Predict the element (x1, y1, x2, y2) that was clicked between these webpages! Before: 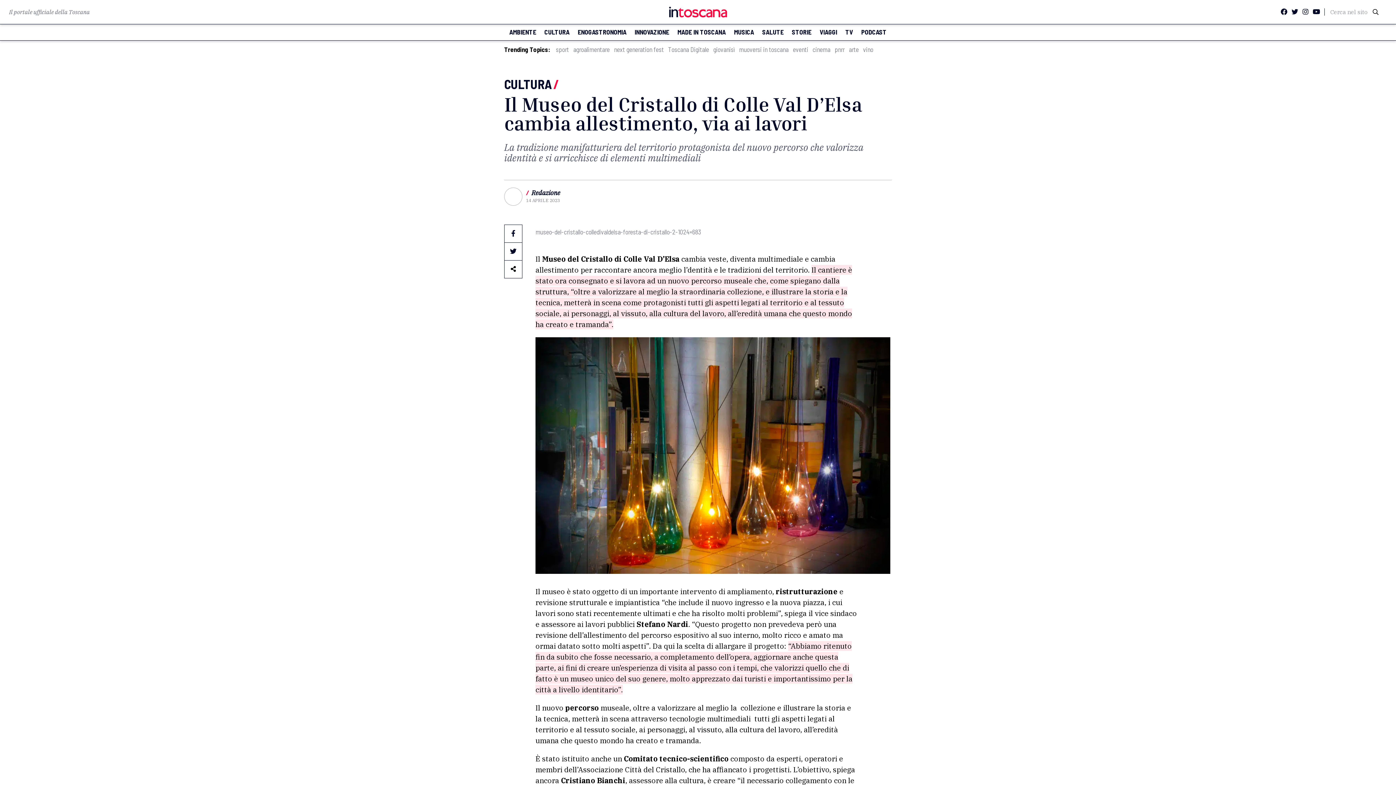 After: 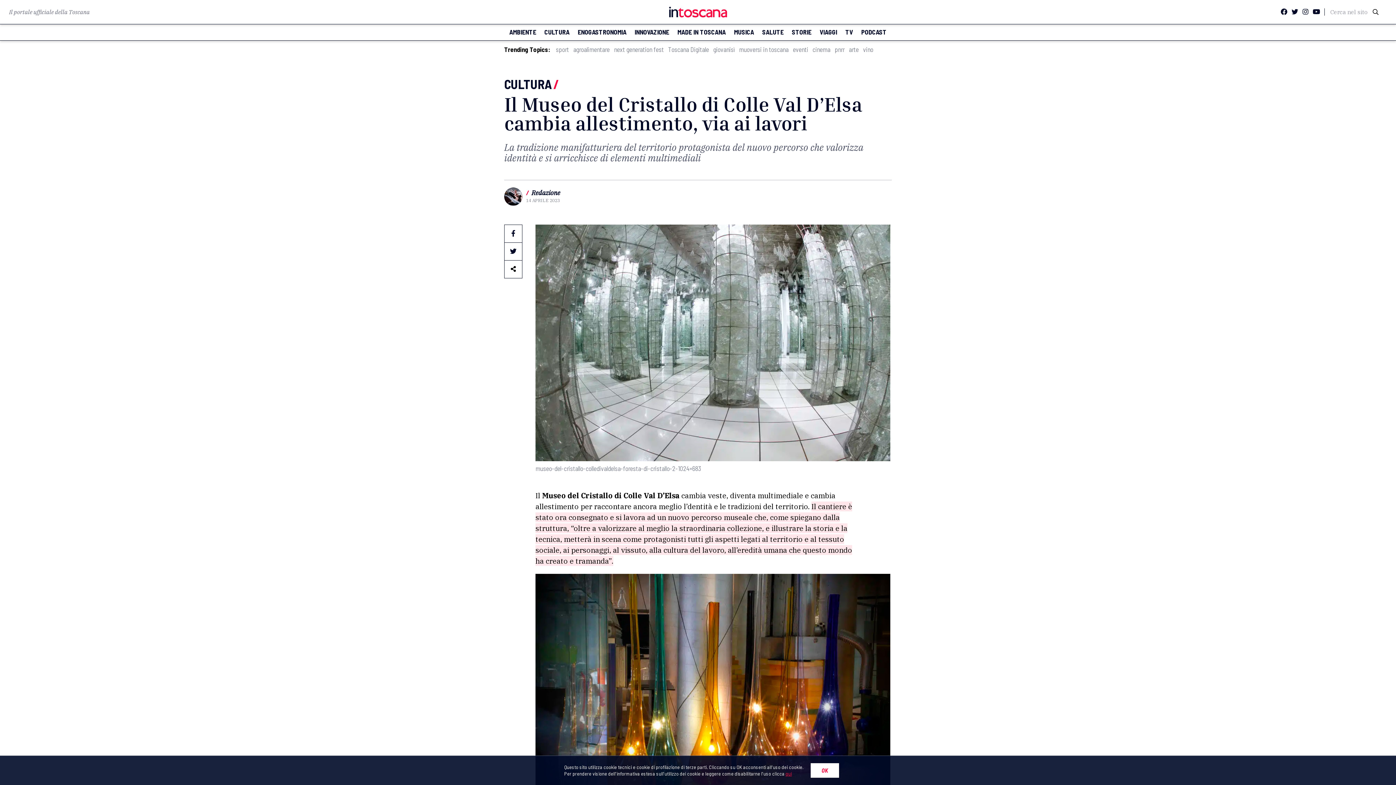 Action: bbox: (504, 242, 522, 260)